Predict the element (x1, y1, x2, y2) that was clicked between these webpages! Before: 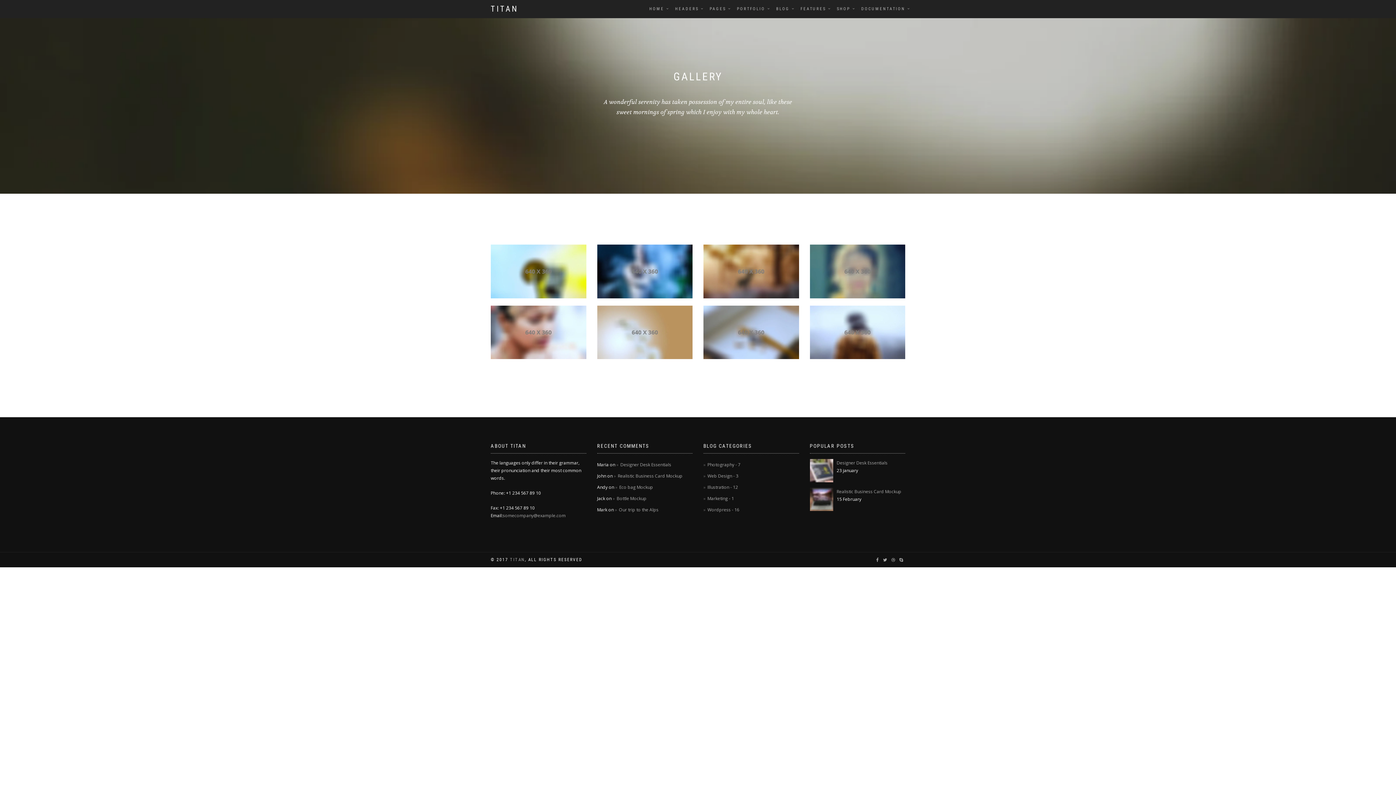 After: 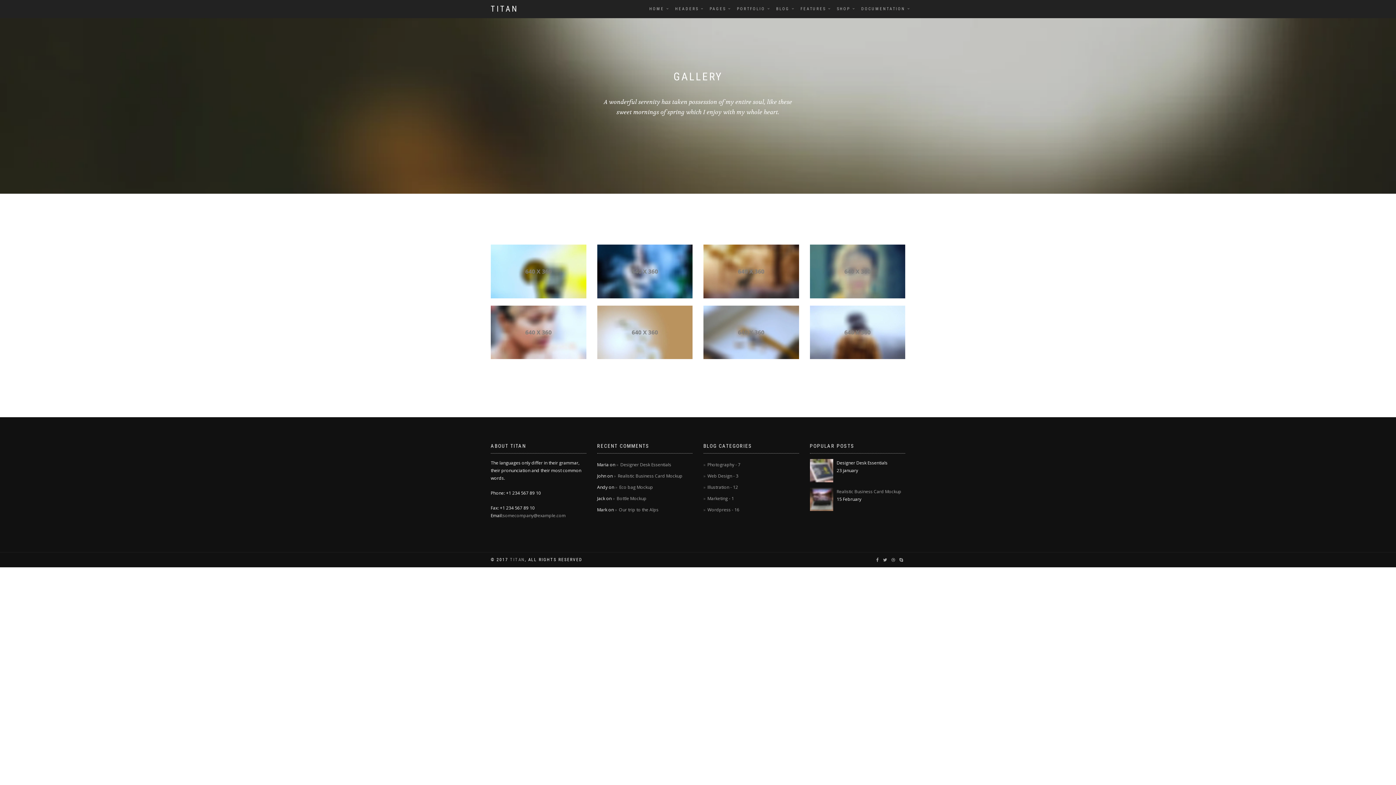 Action: bbox: (836, 460, 887, 466) label: Designer Desk Essentials